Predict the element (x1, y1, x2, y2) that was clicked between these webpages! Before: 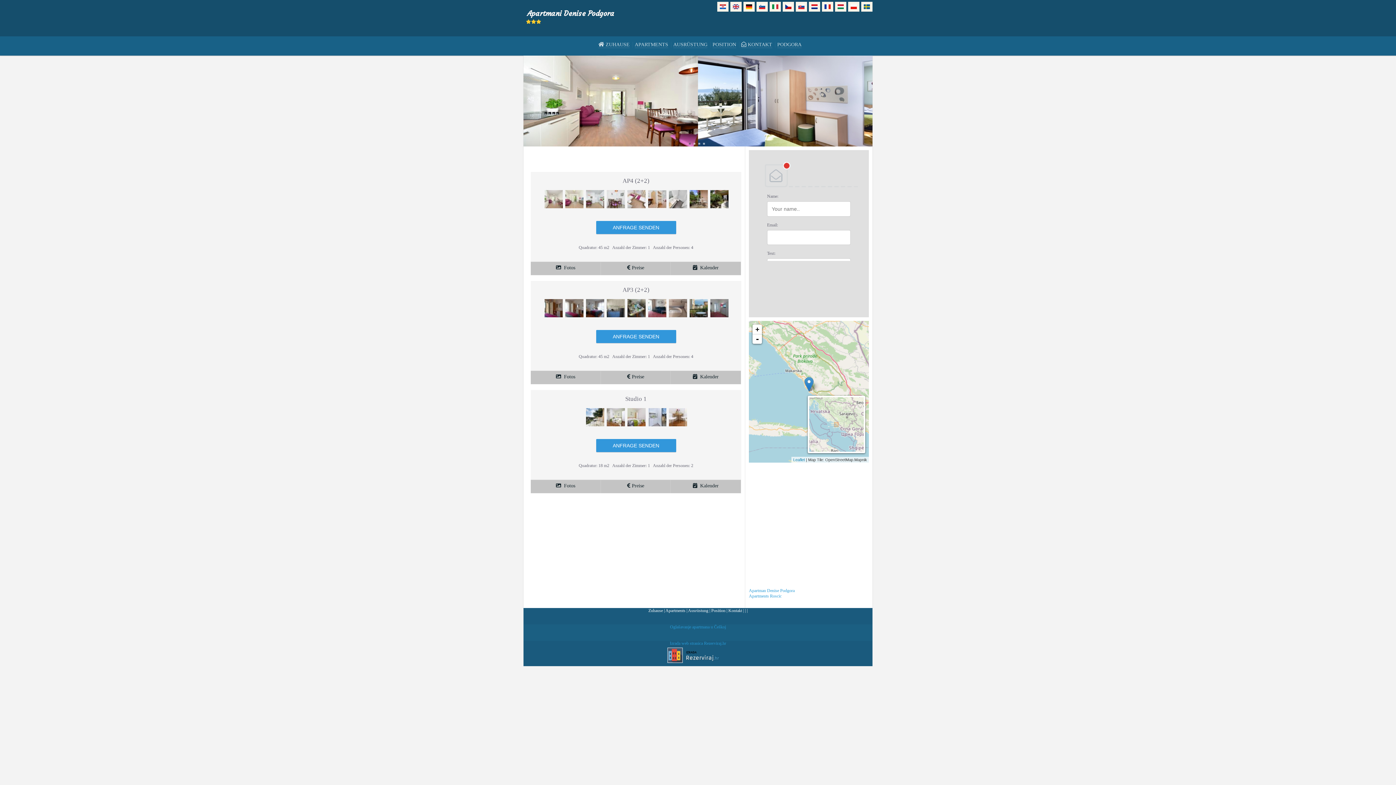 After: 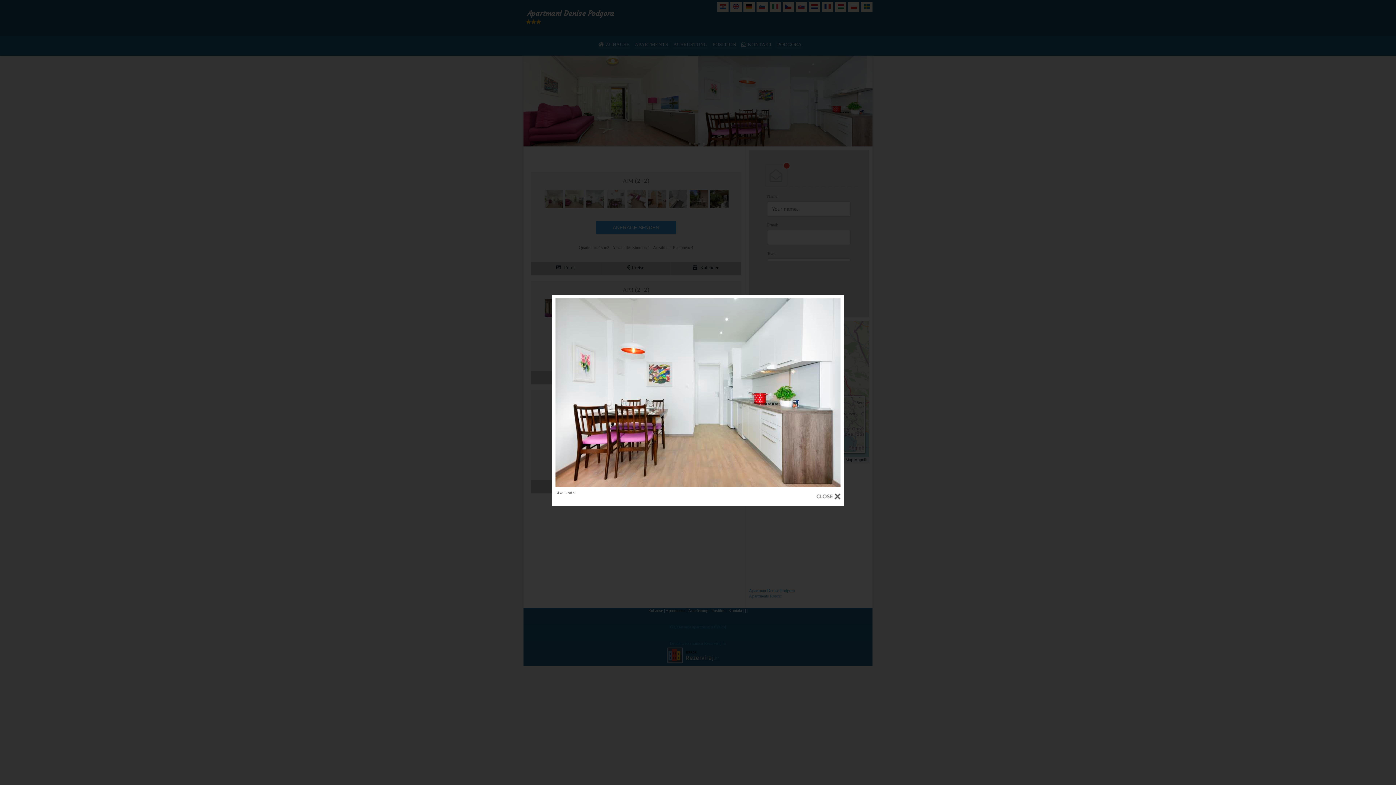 Action: bbox: (586, 206, 606, 212)